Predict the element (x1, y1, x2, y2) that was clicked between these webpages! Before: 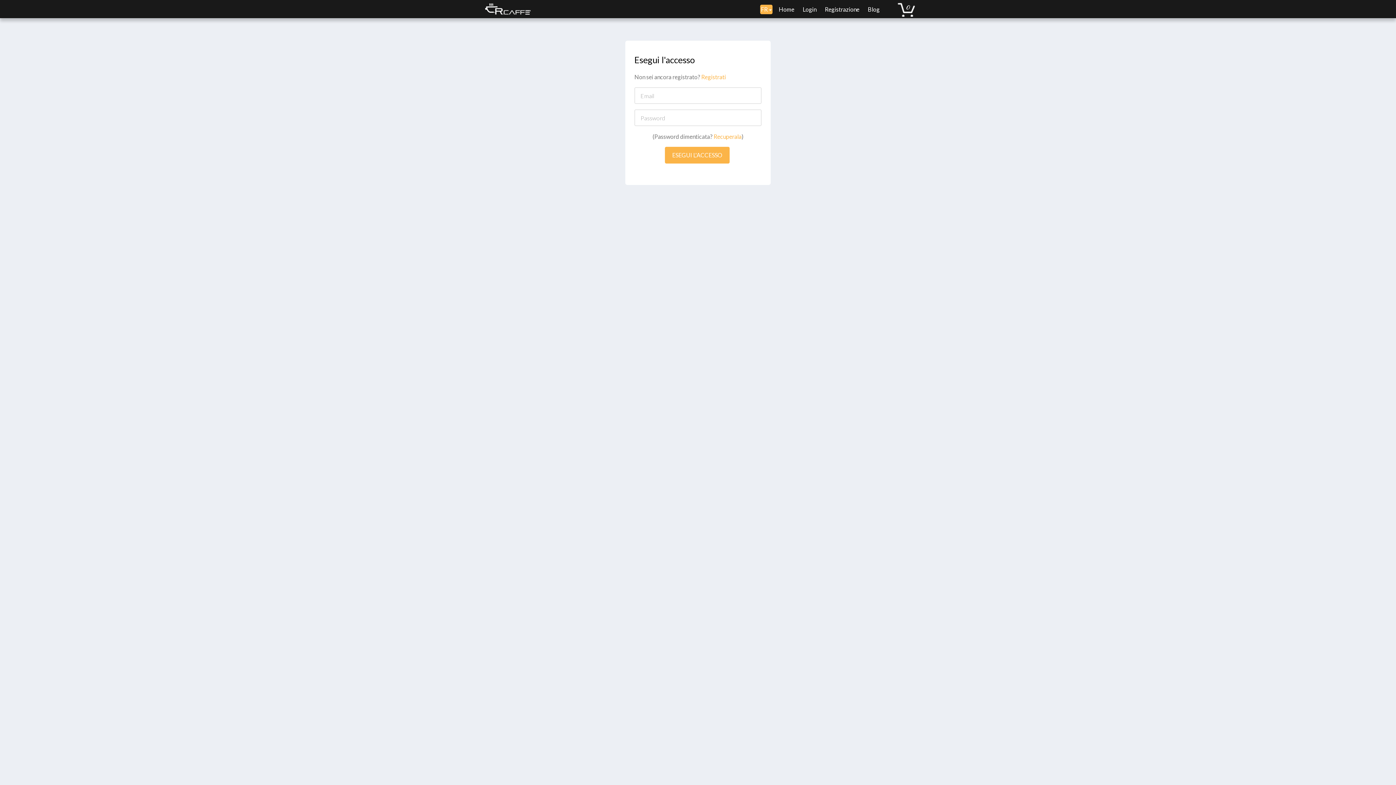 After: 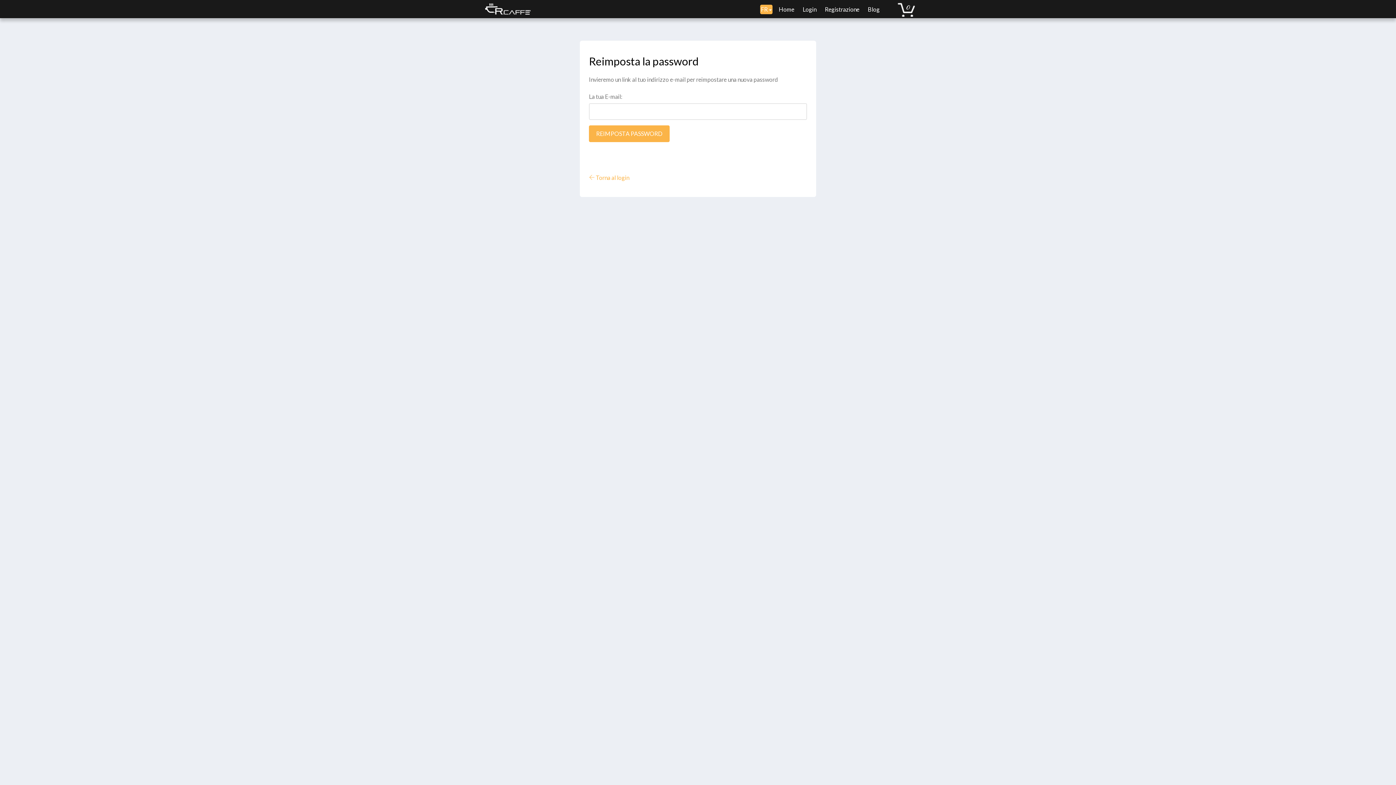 Action: bbox: (713, 133, 741, 140) label: Recuperala